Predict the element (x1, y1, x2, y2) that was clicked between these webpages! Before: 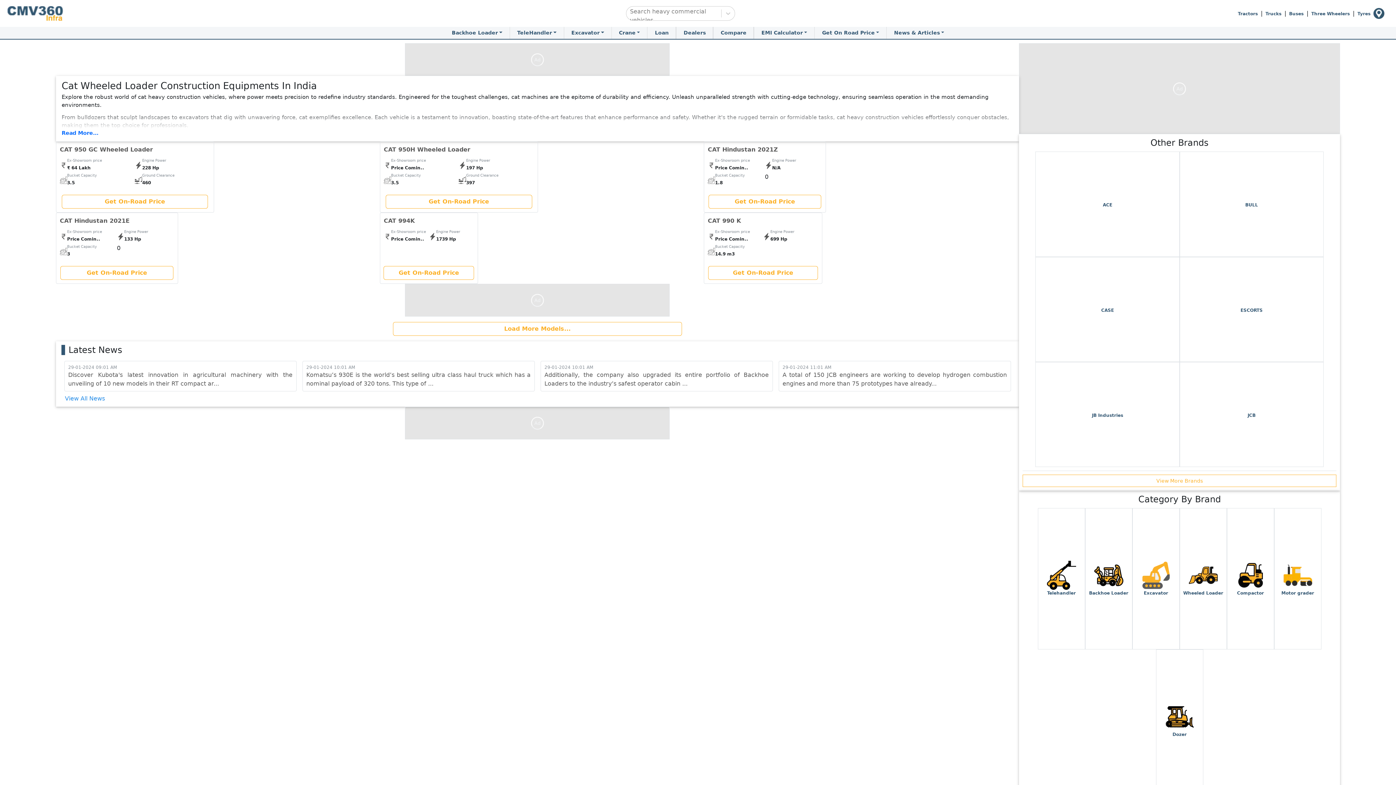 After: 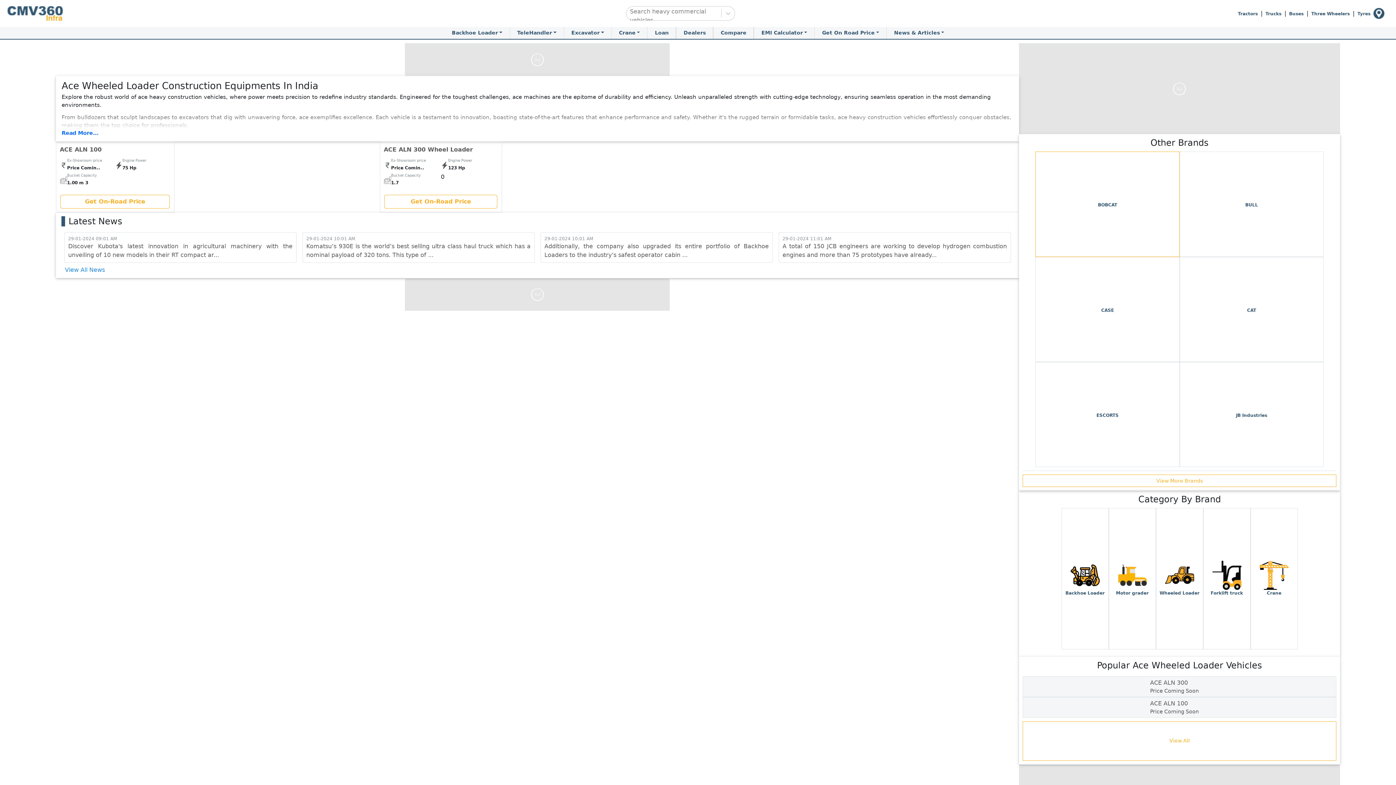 Action: label: ACE bbox: (1037, 153, 1178, 255)